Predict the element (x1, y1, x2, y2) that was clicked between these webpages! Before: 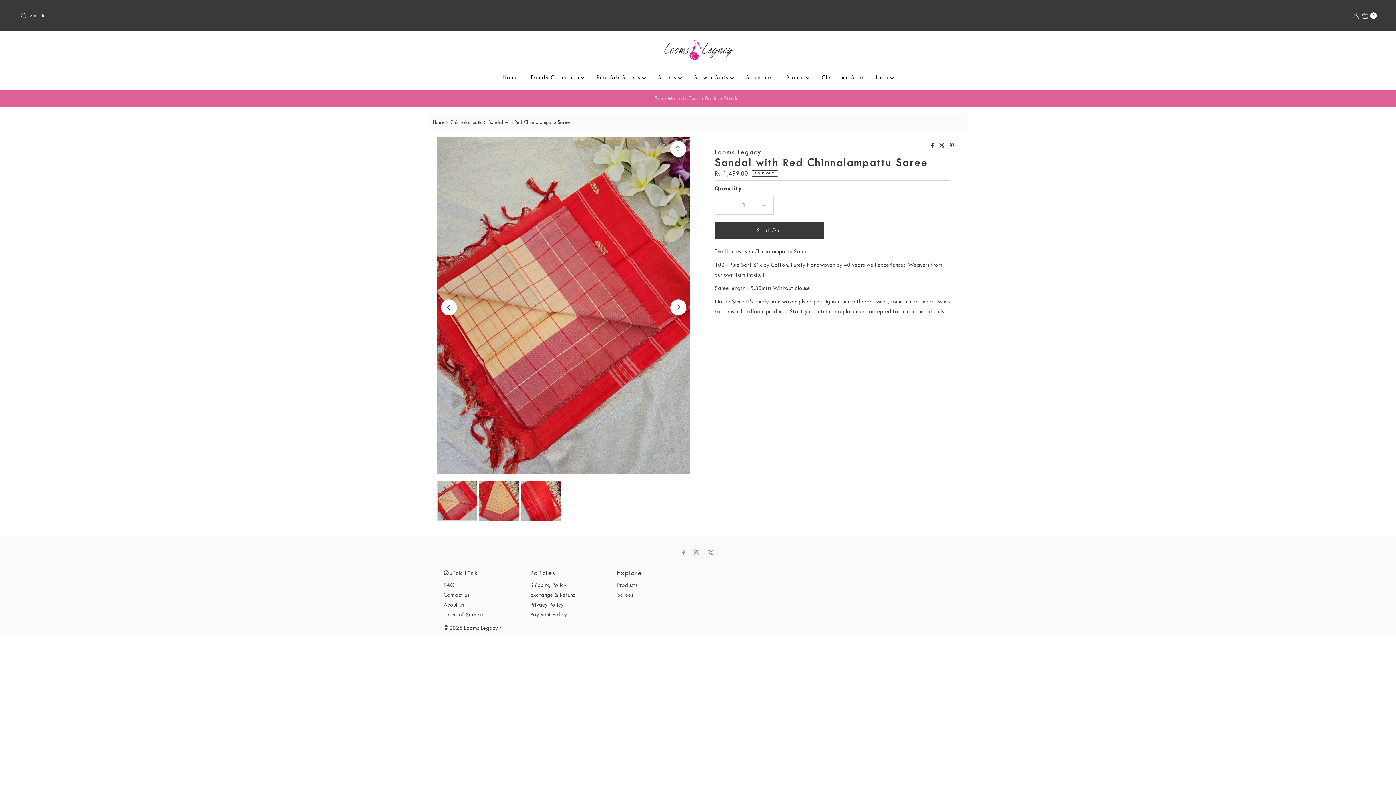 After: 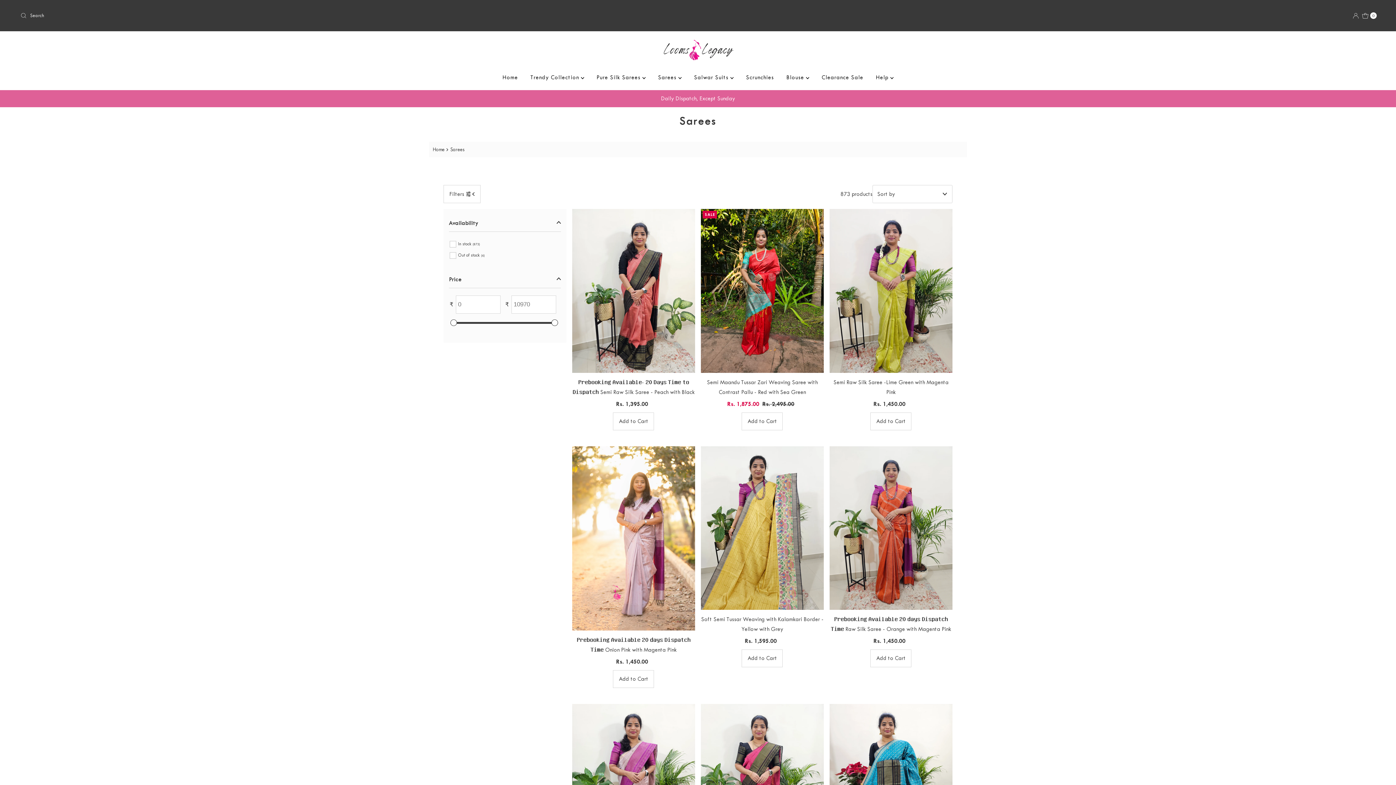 Action: label: Sarees bbox: (617, 592, 633, 598)